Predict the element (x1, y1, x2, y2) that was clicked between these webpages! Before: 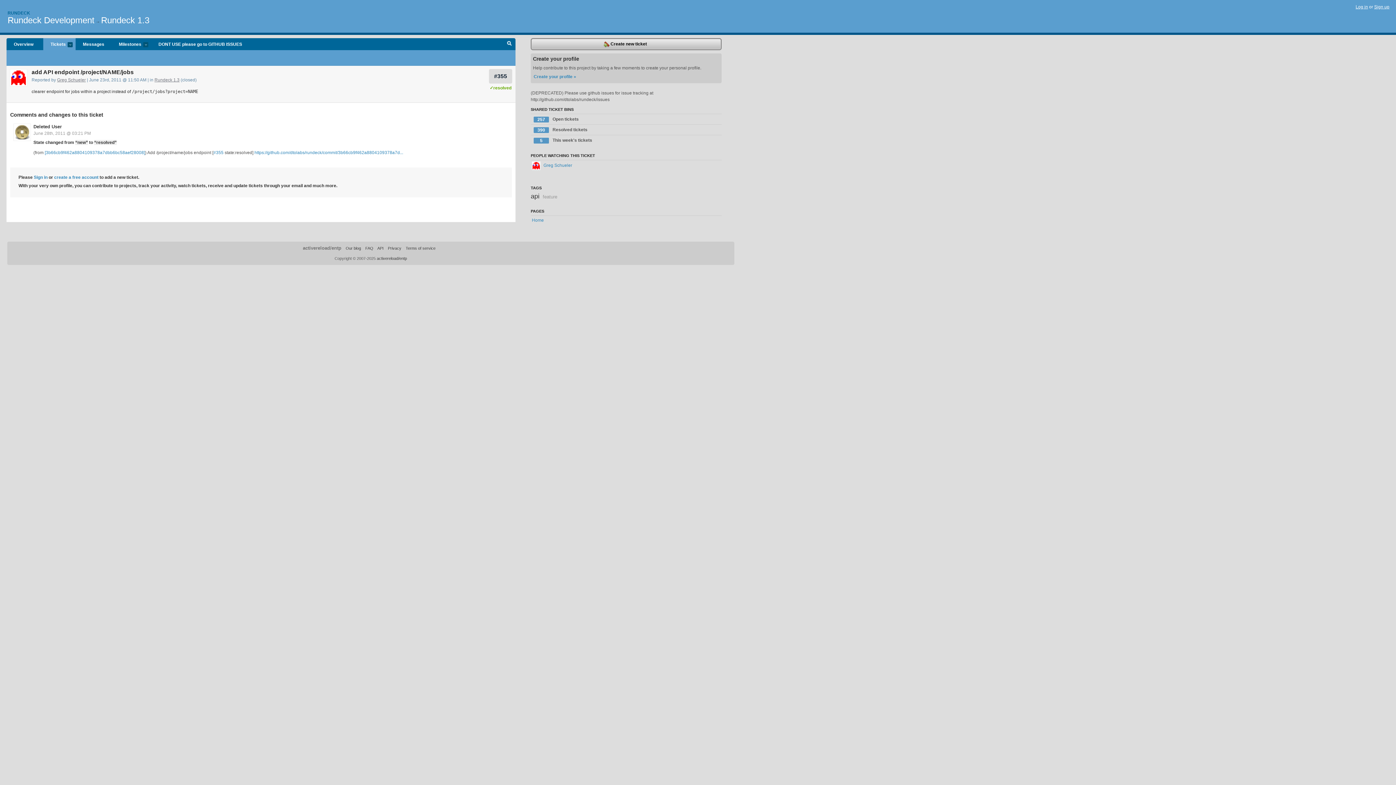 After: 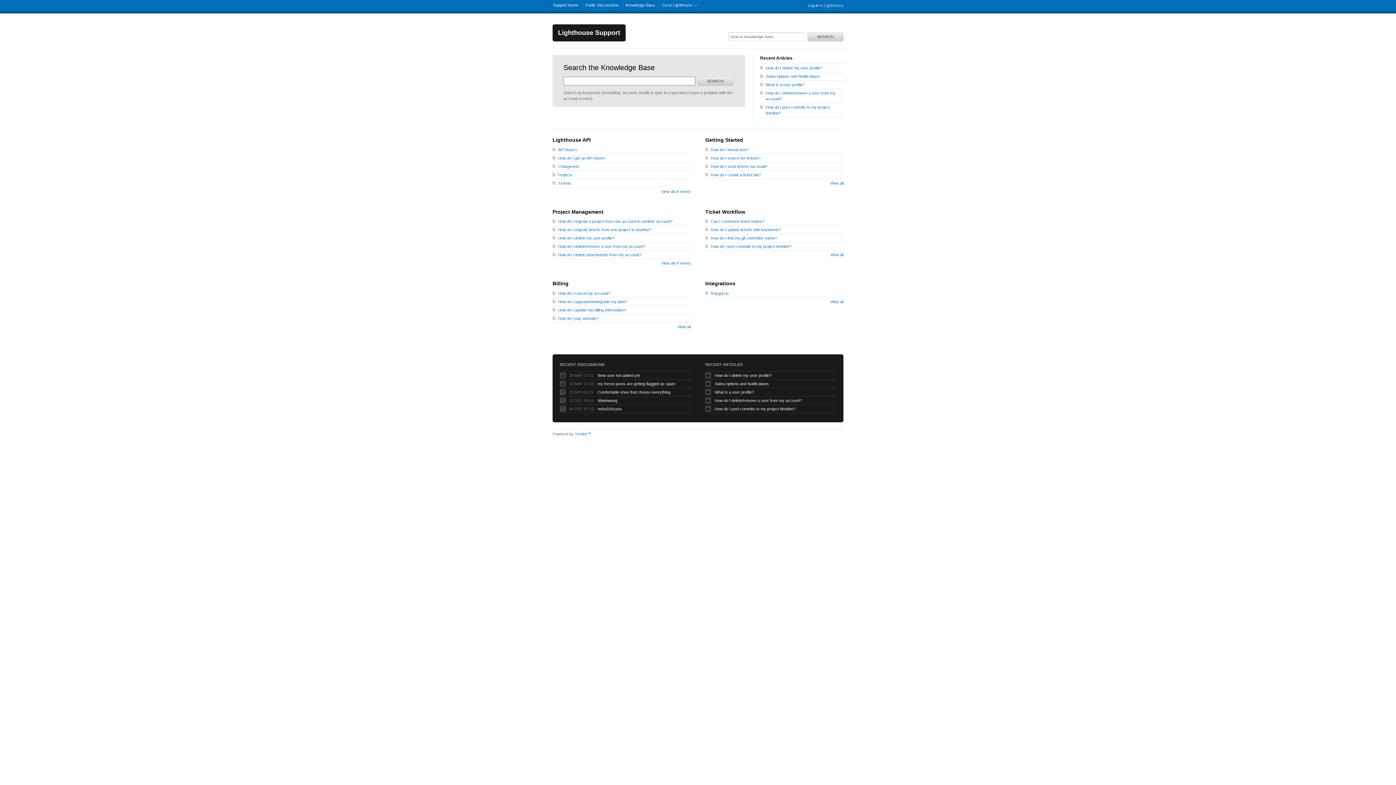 Action: label: FAQ bbox: (365, 246, 373, 250)